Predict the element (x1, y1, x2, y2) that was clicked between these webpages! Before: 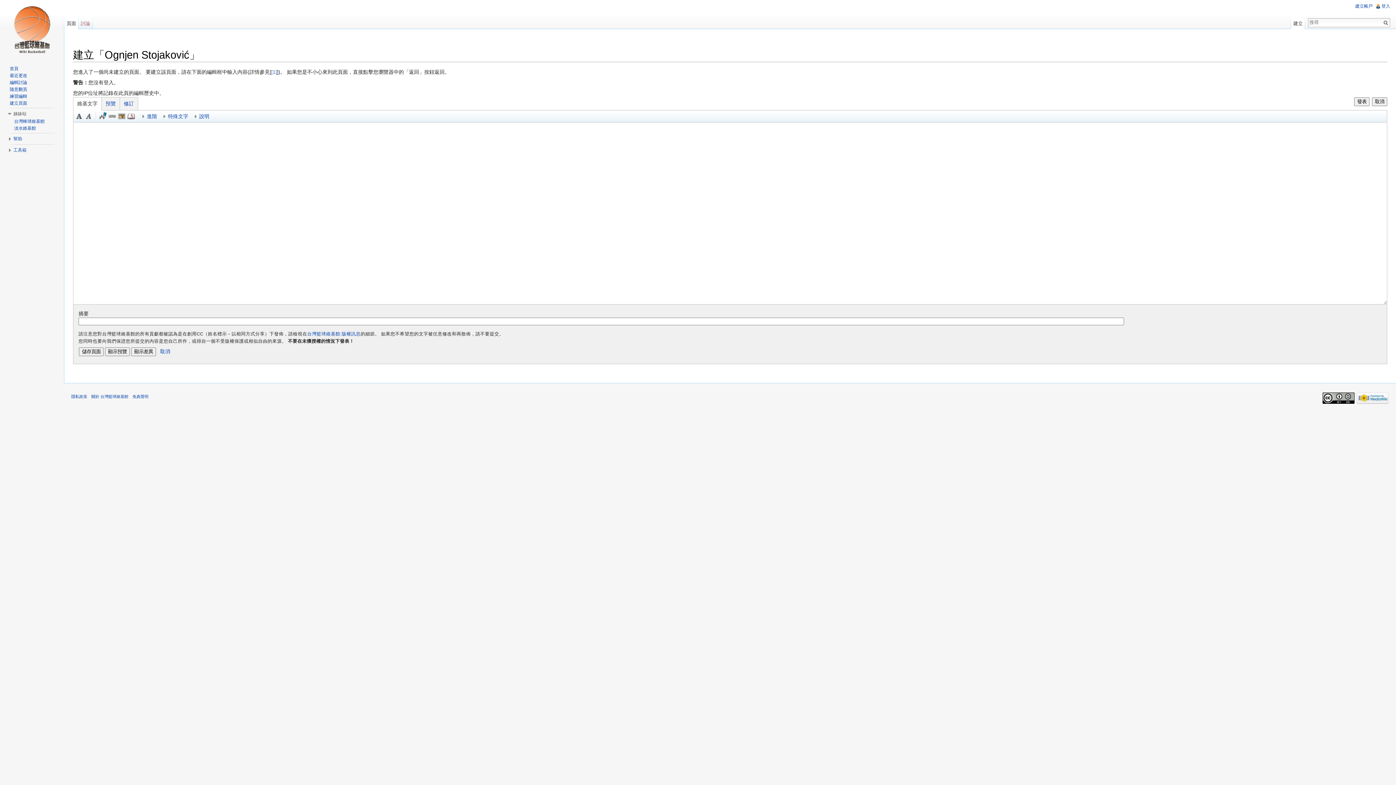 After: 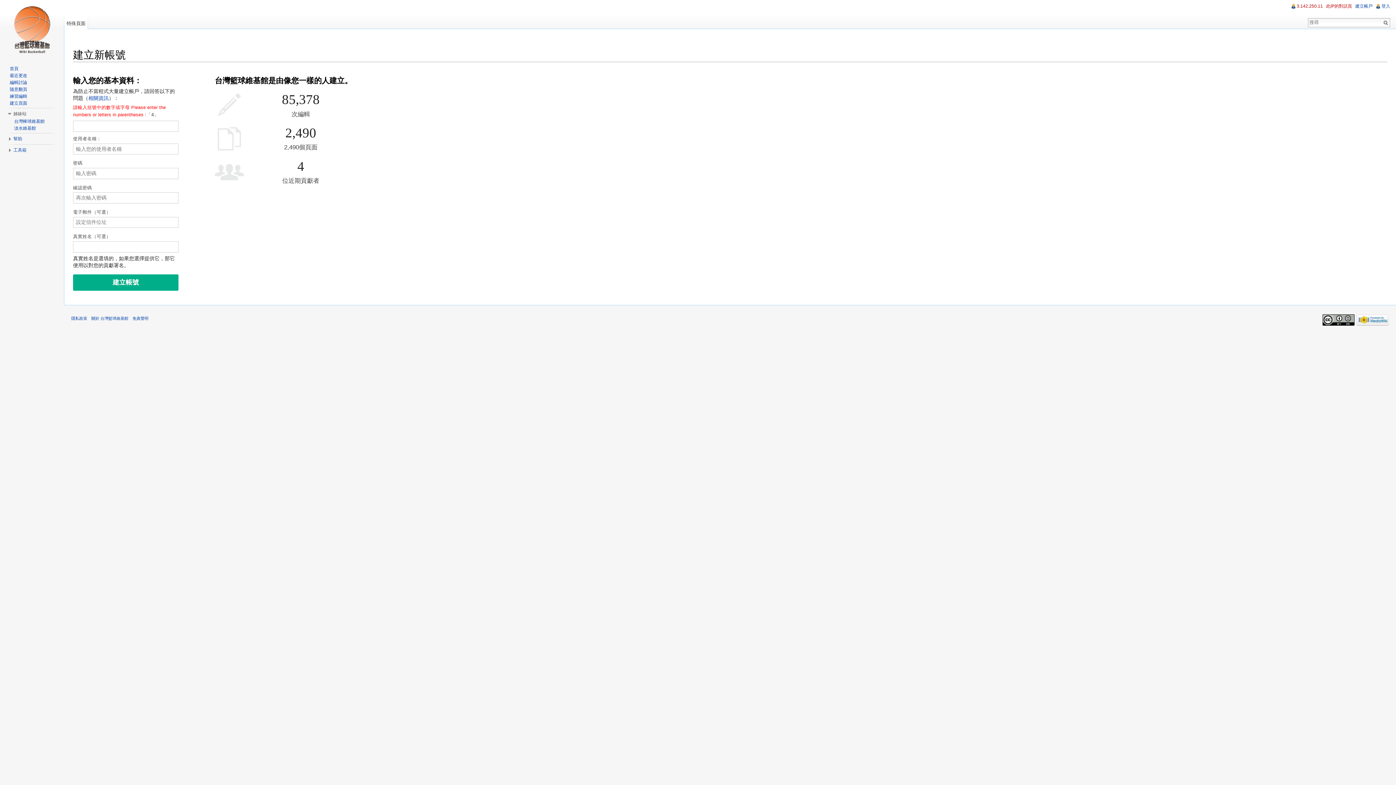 Action: label: 建立帳戶 bbox: (1355, 3, 1373, 8)